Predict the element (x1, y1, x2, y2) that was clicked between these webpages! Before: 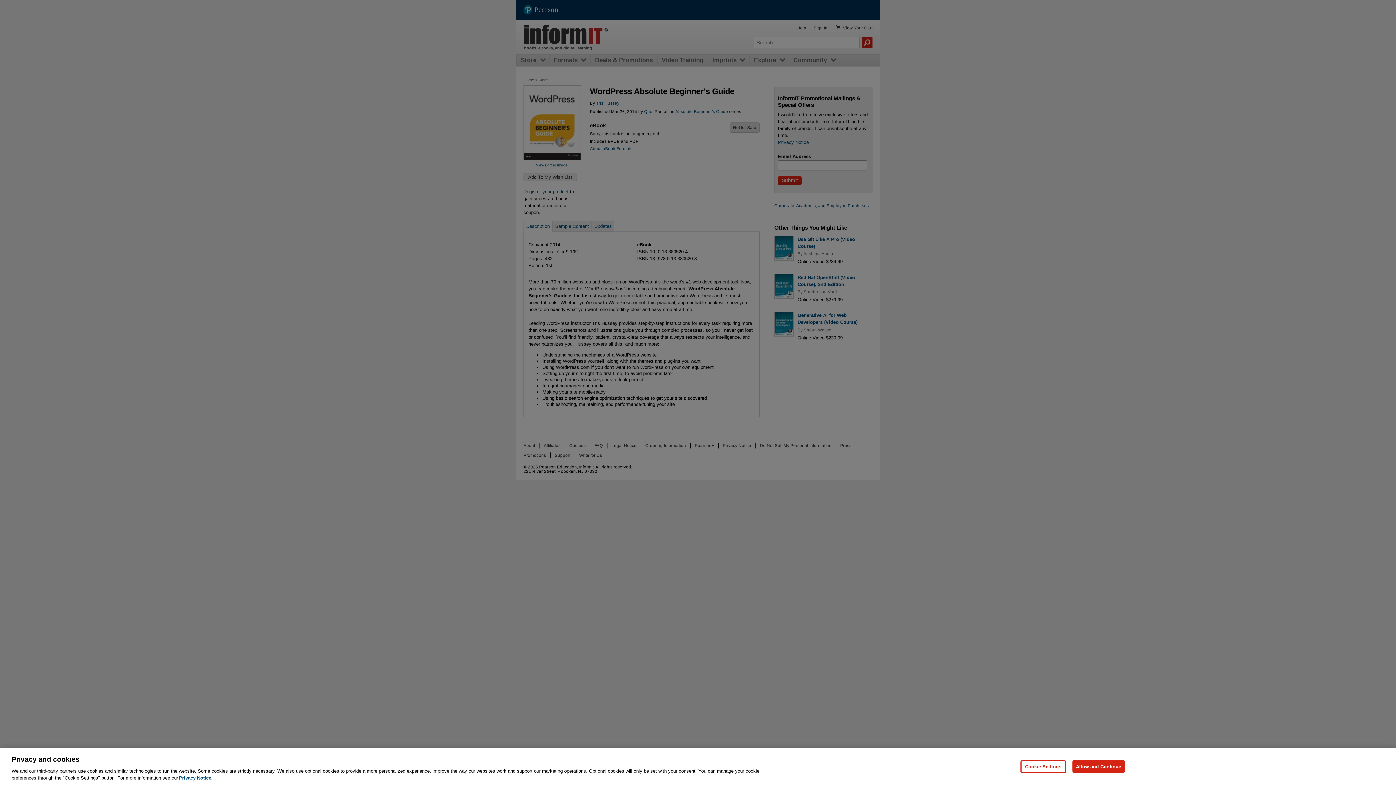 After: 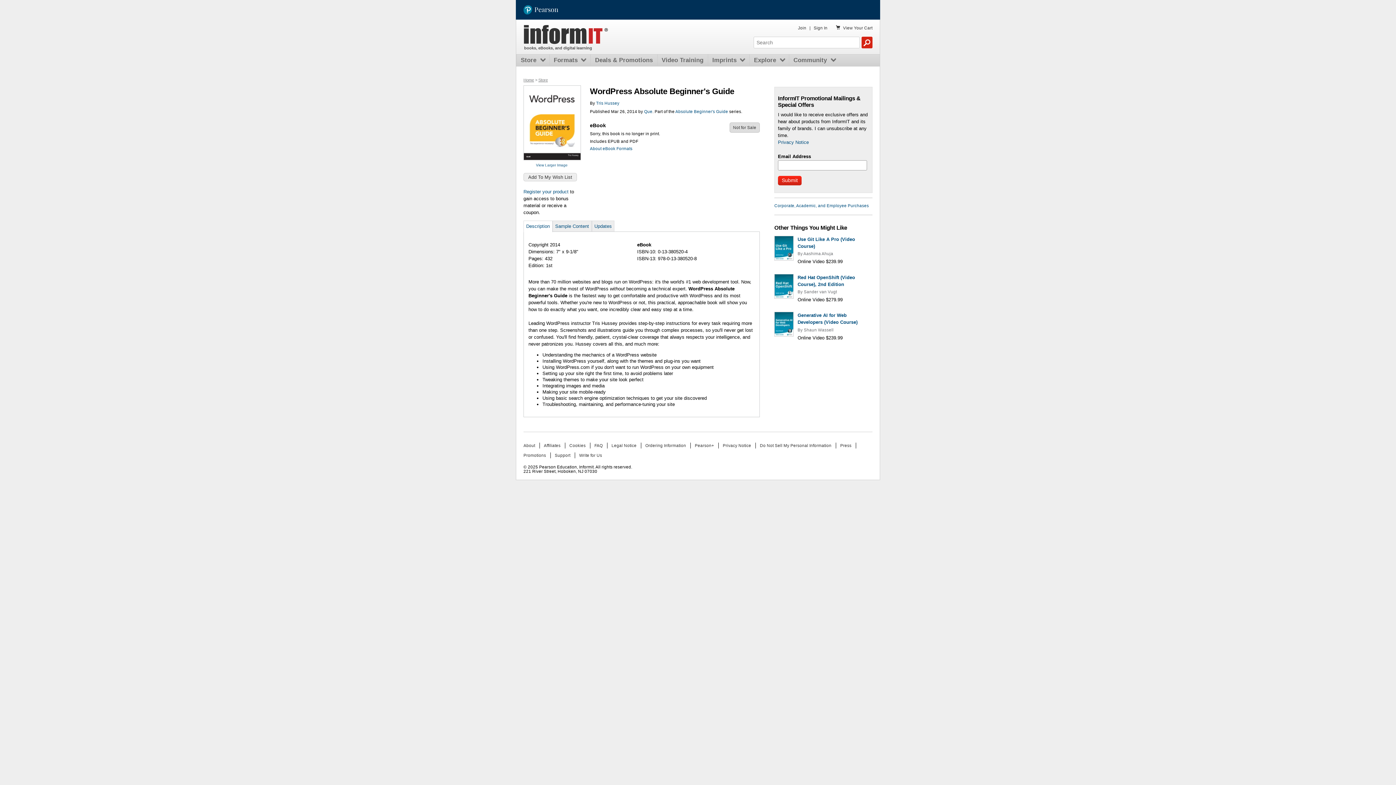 Action: bbox: (1072, 760, 1125, 773) label: Allow and Continue